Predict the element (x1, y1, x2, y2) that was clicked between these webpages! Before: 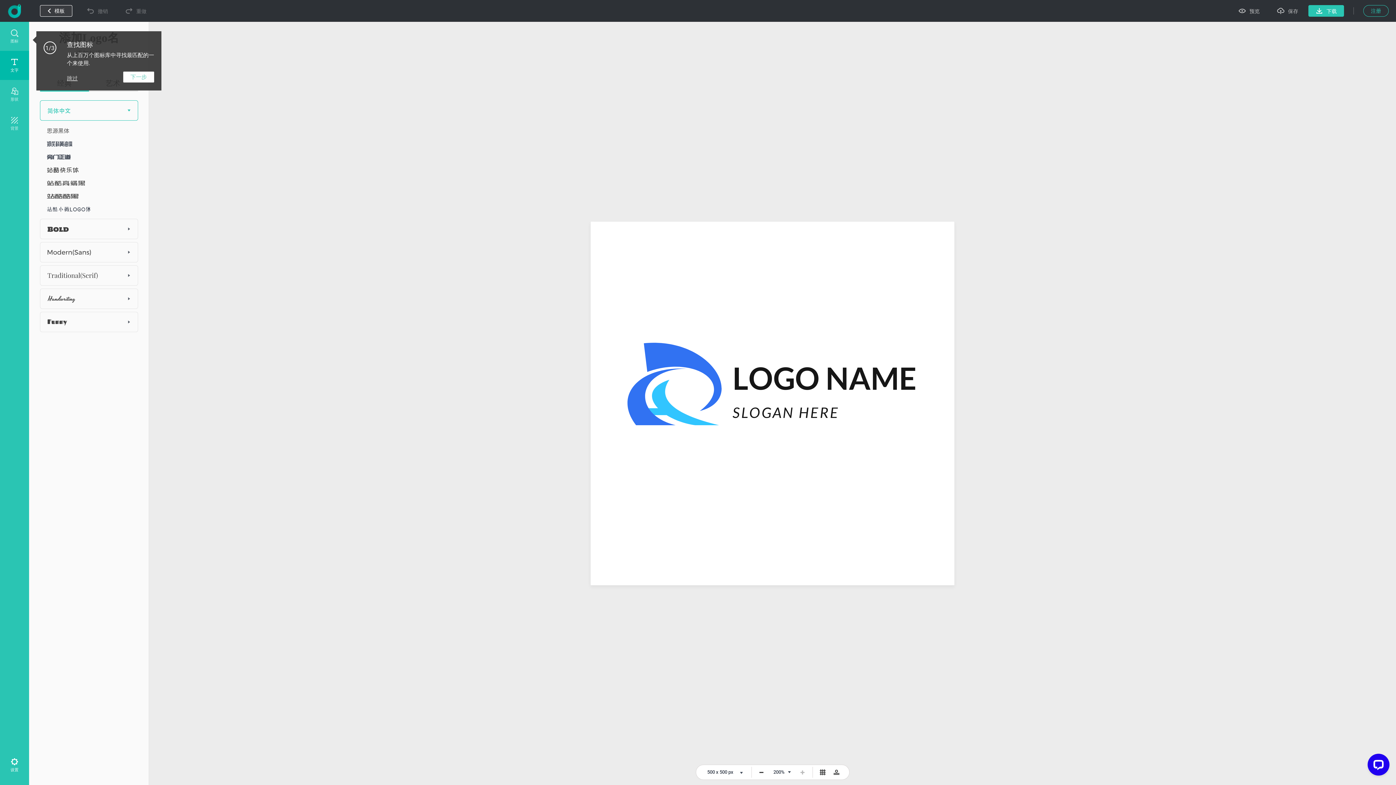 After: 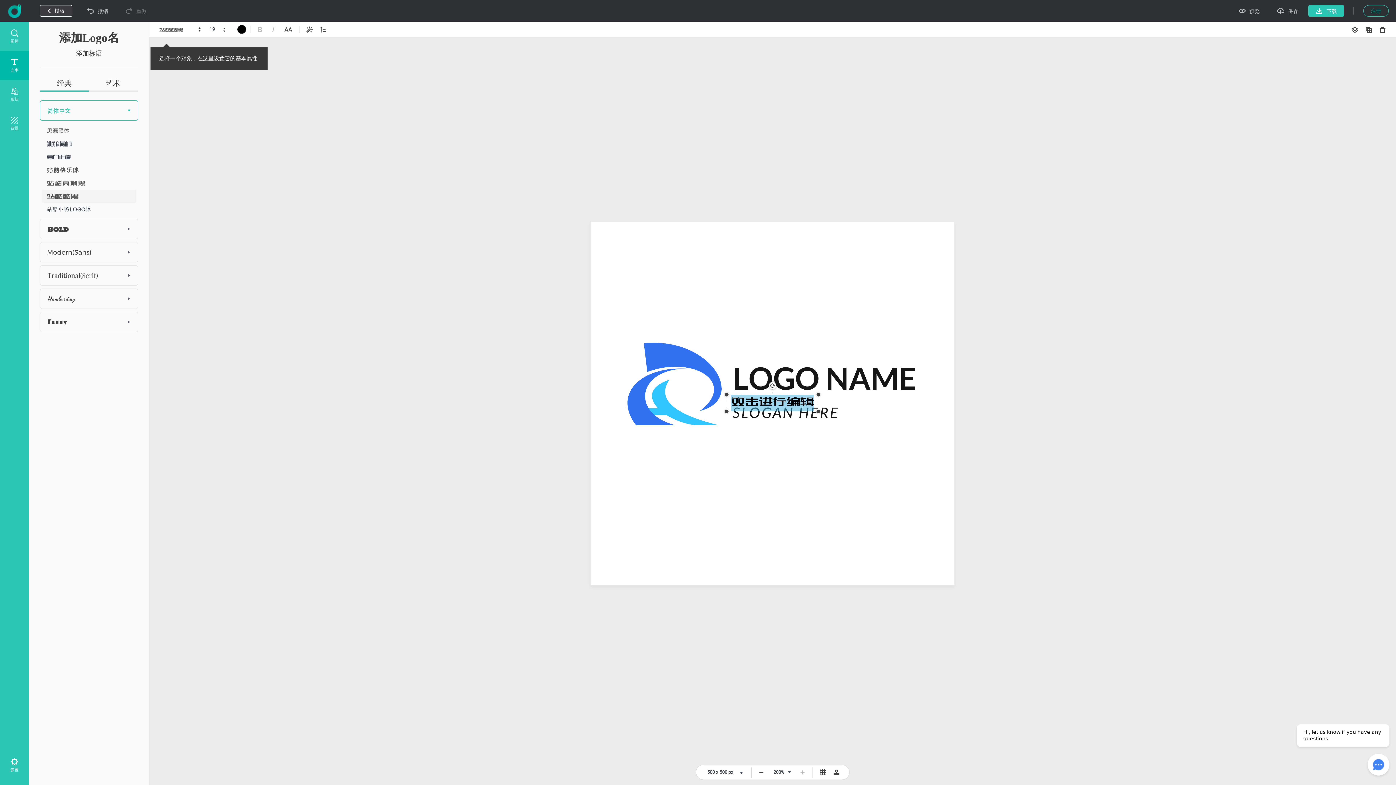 Action: bbox: (41, 189, 135, 202)